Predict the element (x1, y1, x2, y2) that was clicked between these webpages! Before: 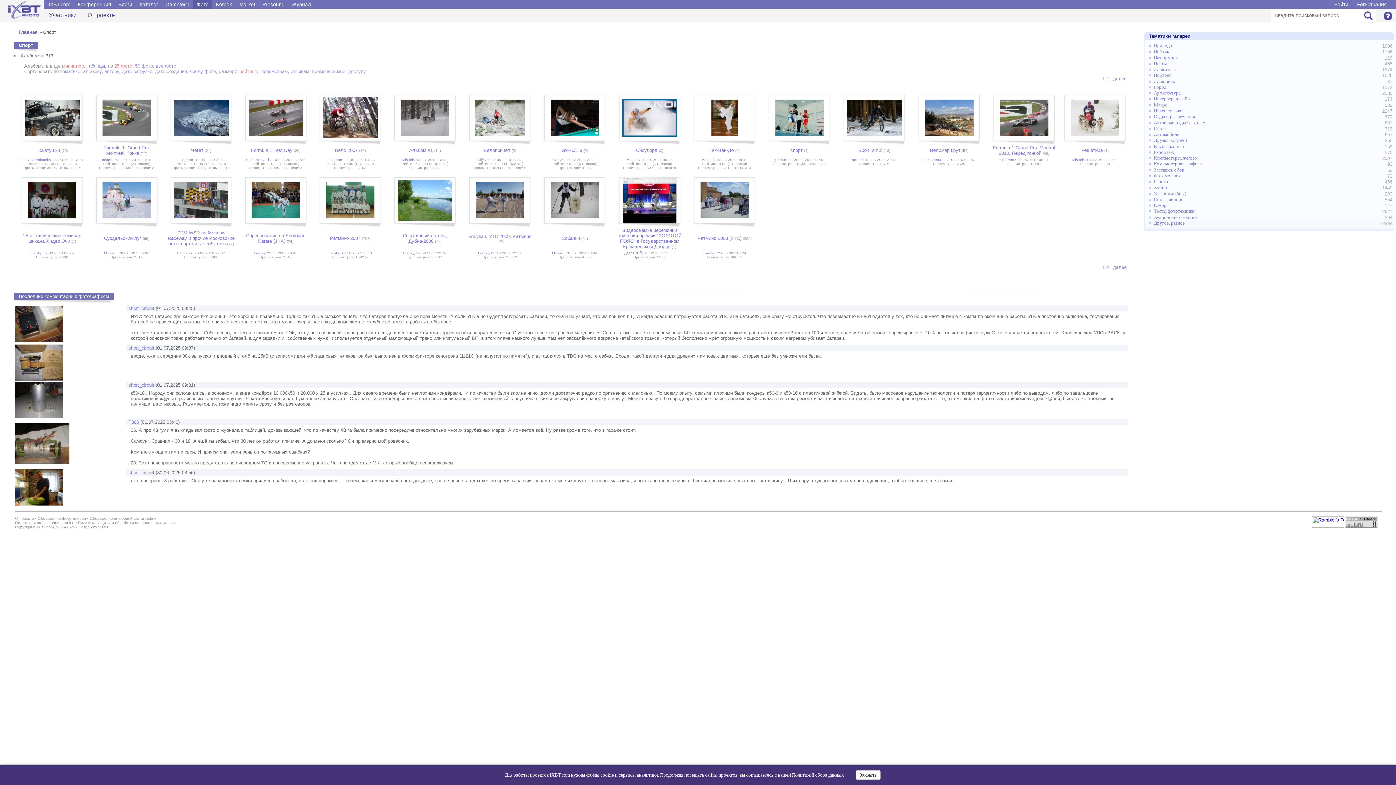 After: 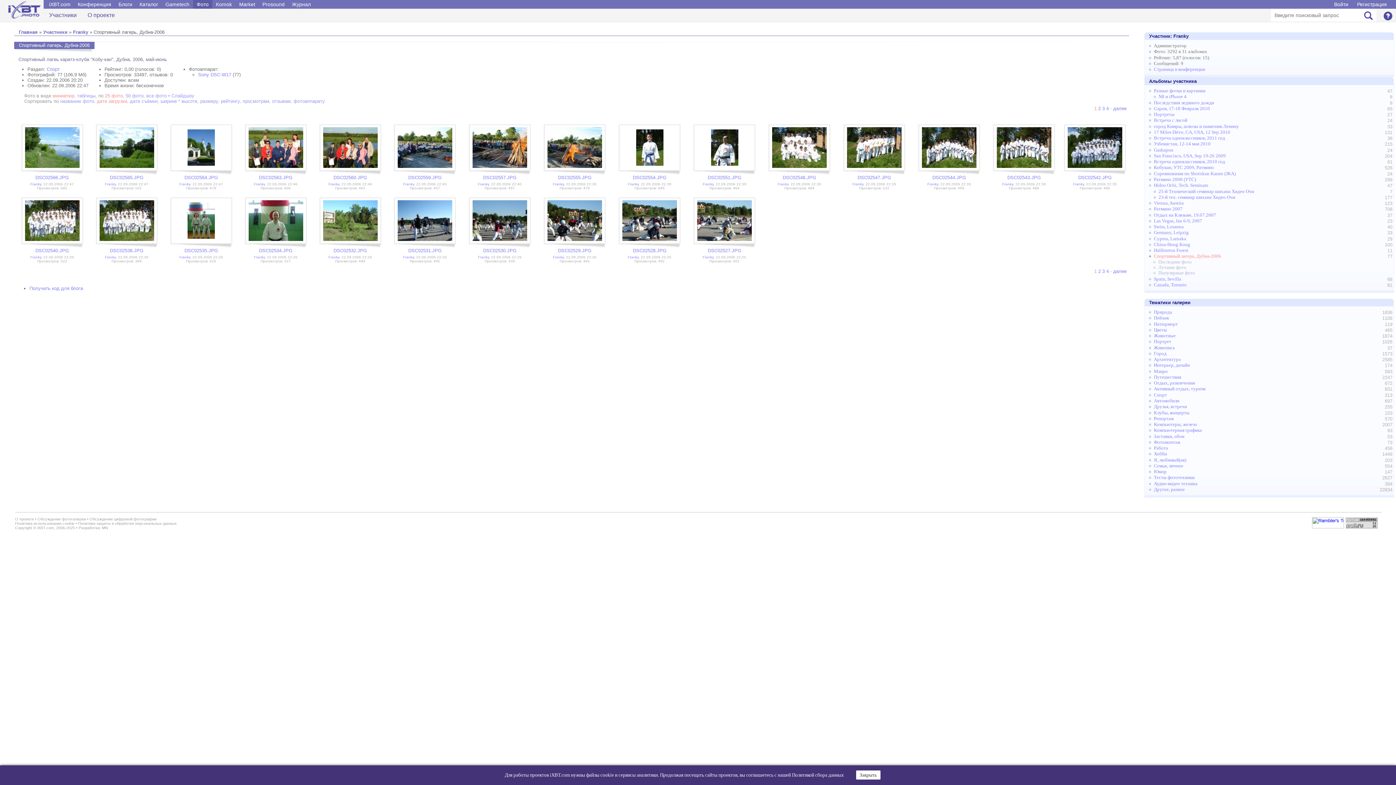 Action: label: Спортивный лагерь, Дубна-2006 bbox: (402, 233, 447, 244)